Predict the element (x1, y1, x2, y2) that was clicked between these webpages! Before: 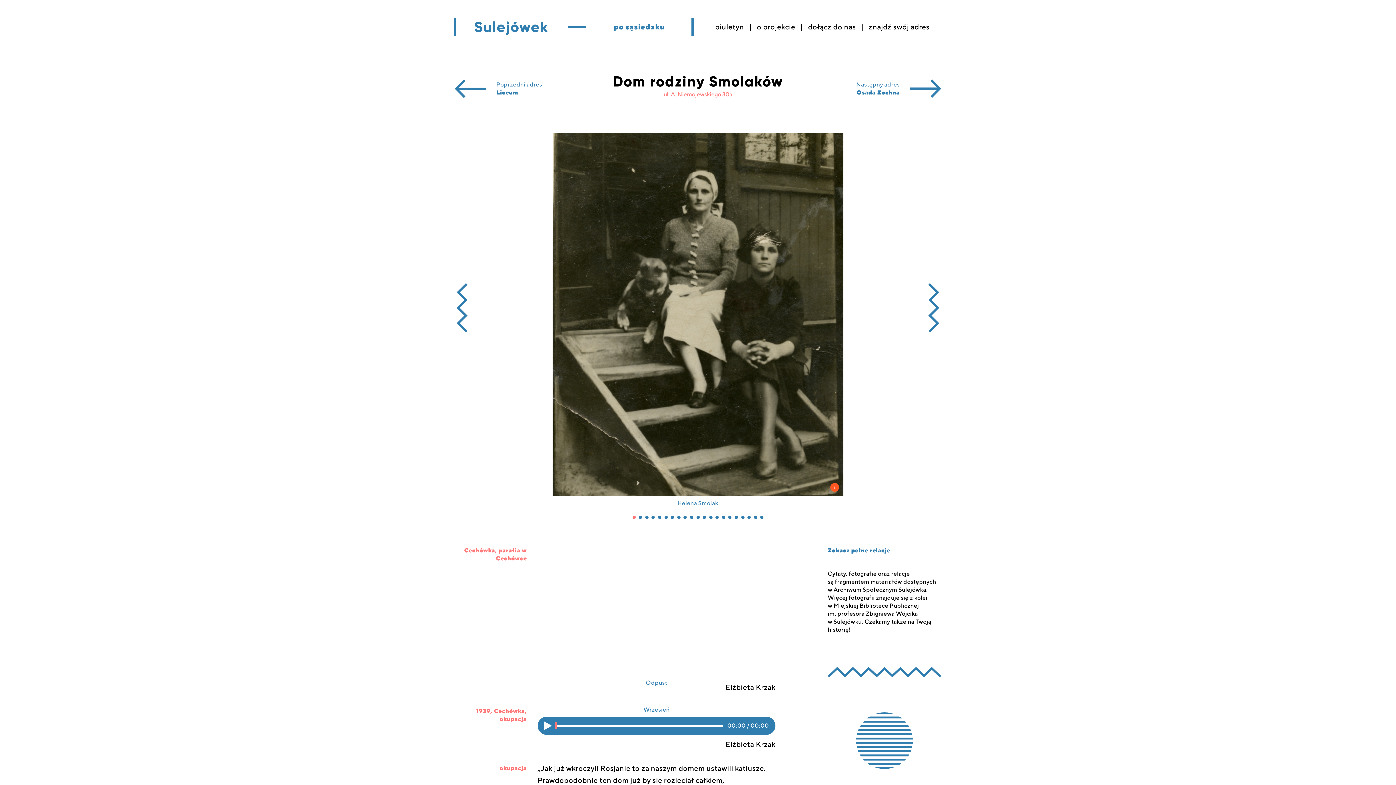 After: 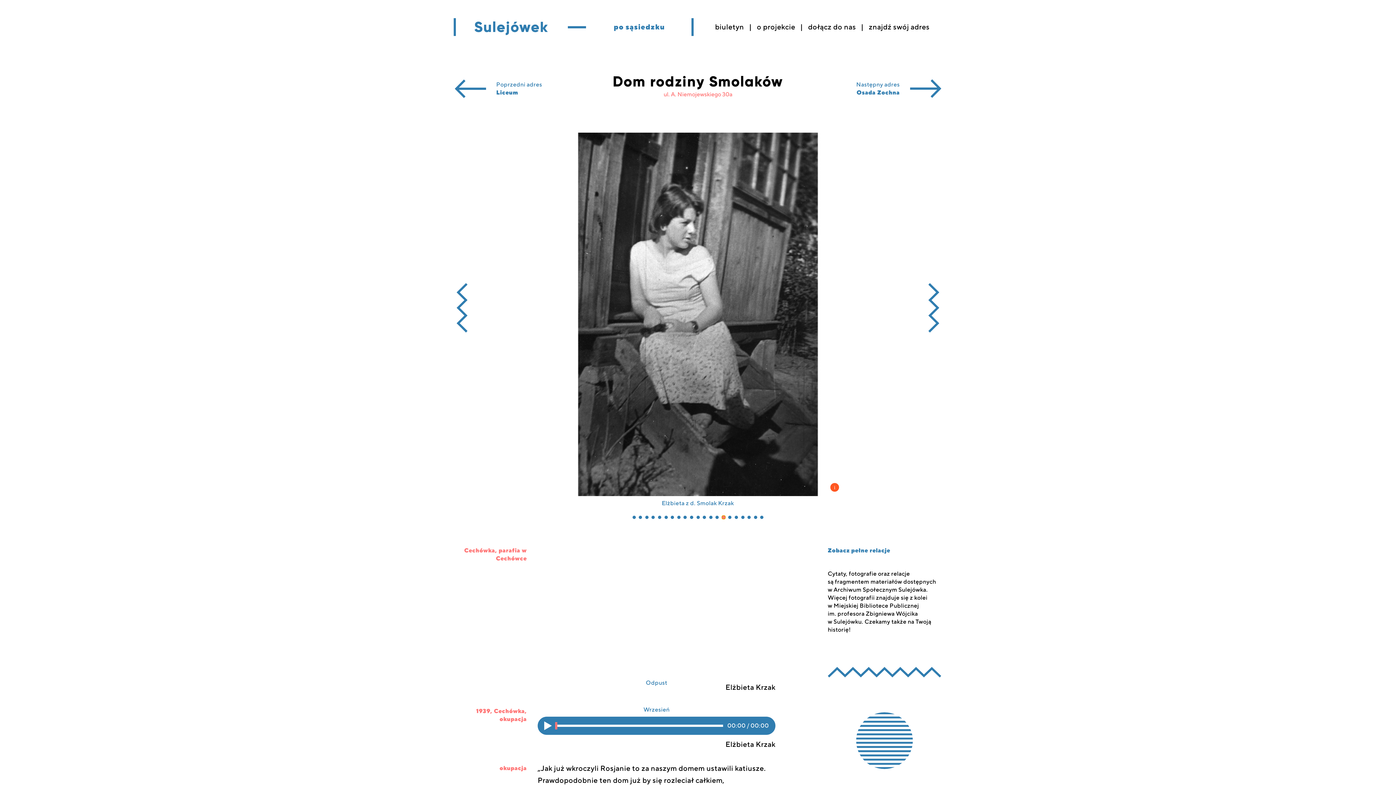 Action: label: Go to slide 15 bbox: (722, 516, 725, 519)